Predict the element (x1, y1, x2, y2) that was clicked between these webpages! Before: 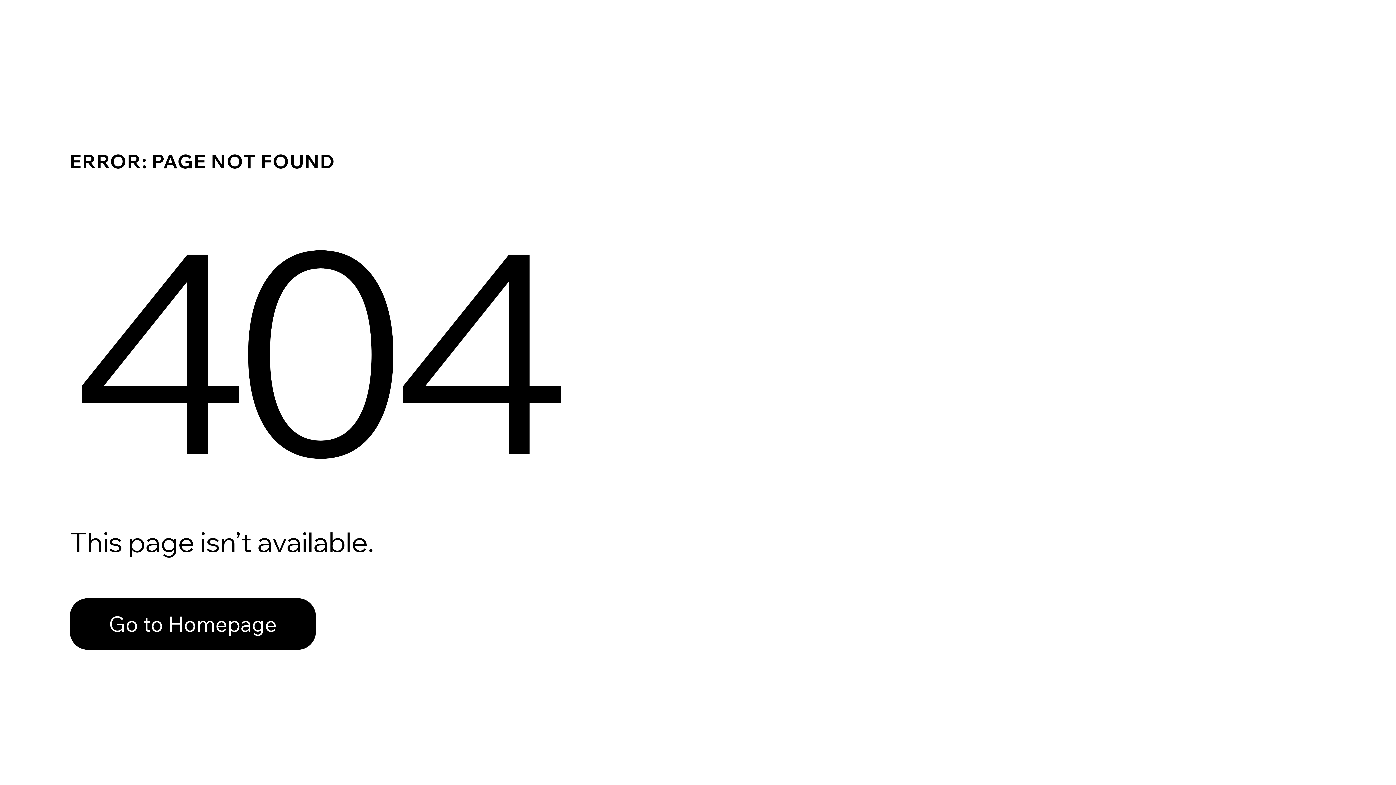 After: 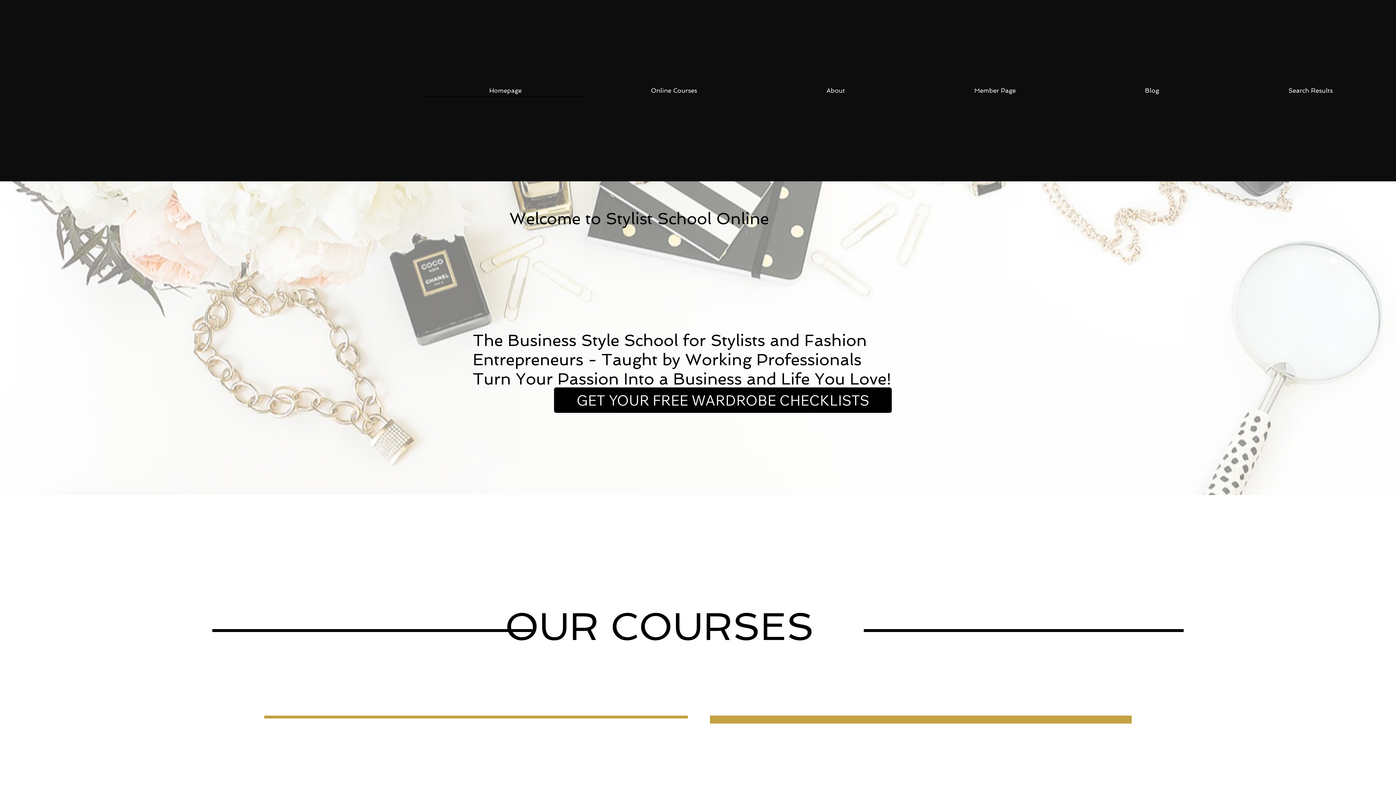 Action: label: Go to Homepage bbox: (69, 582, 768, 659)